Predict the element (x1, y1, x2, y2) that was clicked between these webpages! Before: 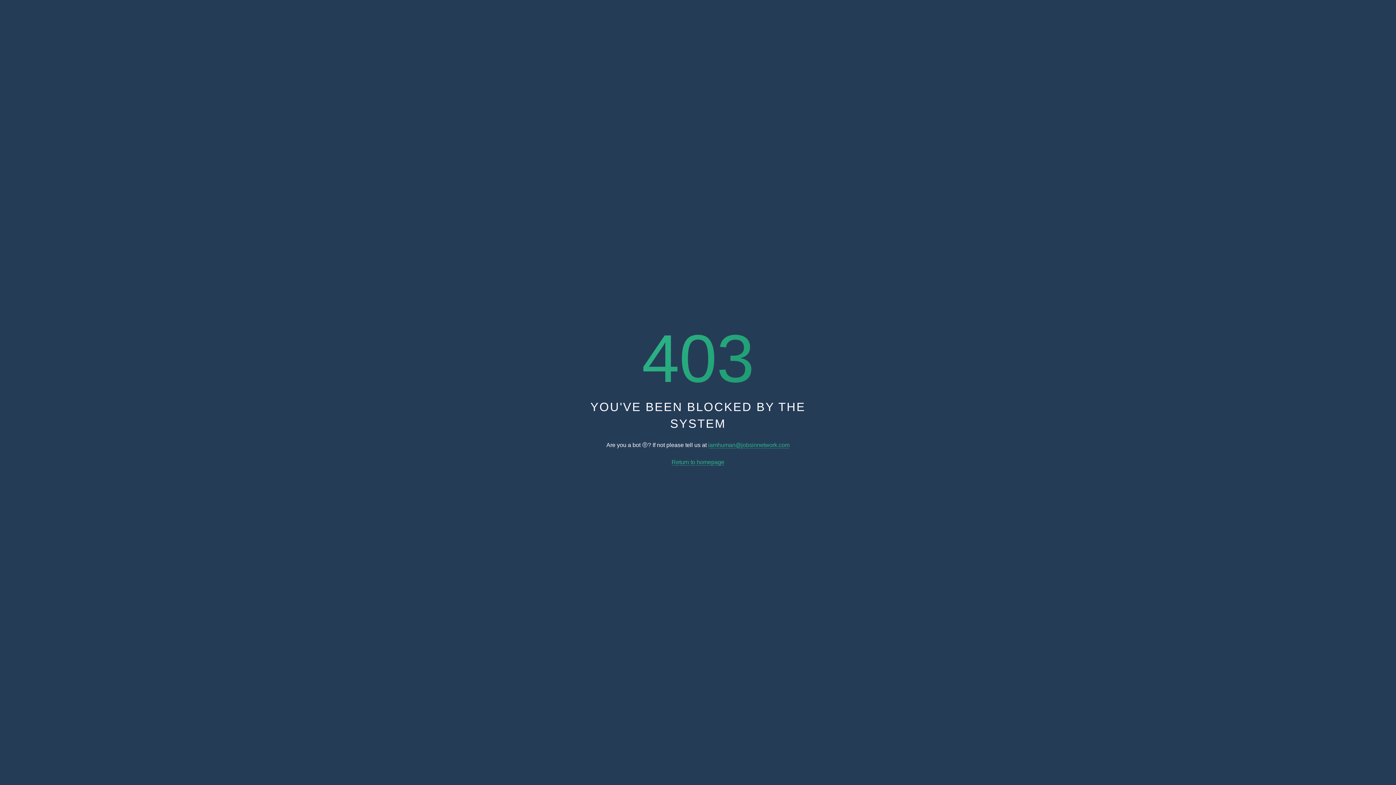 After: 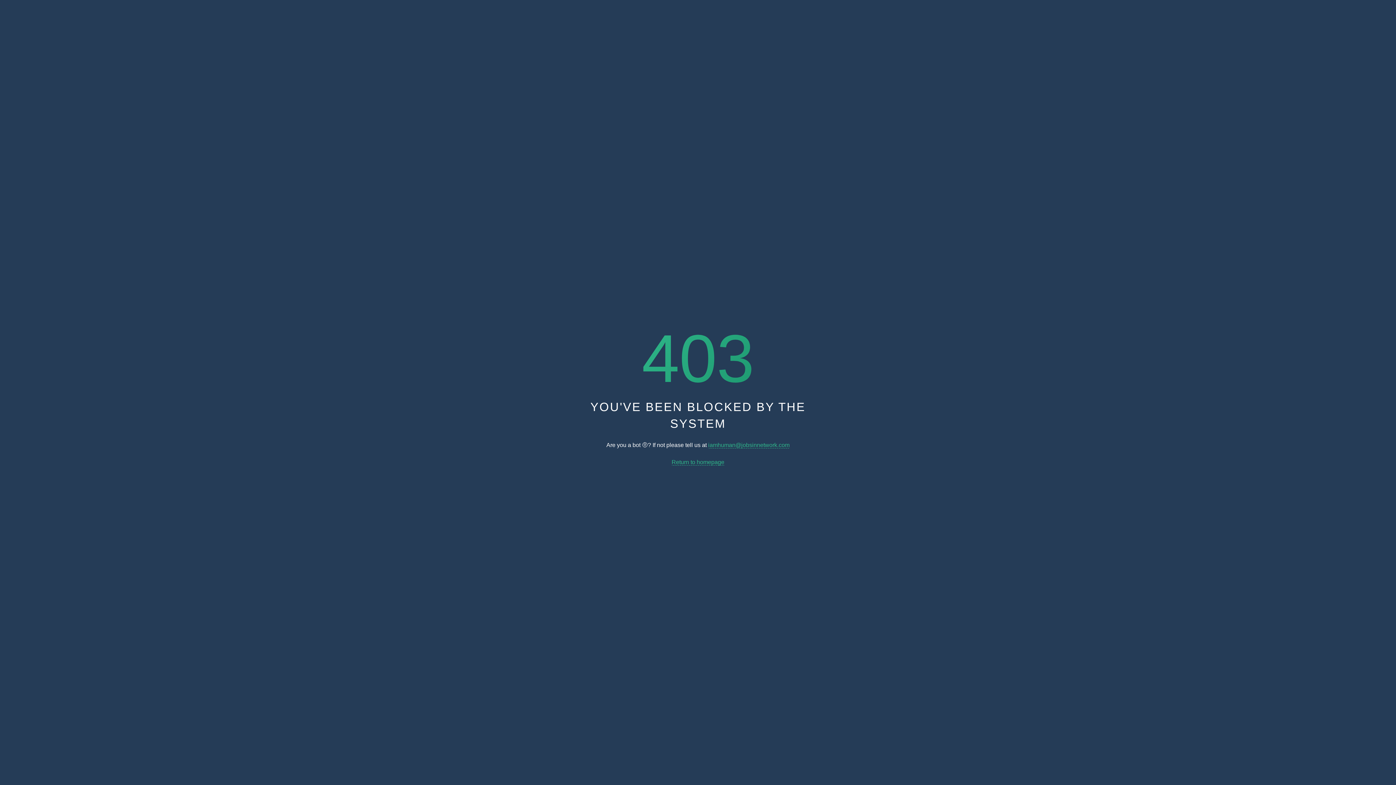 Action: label: iamhuman@jobsinnetwork.com bbox: (708, 442, 789, 448)